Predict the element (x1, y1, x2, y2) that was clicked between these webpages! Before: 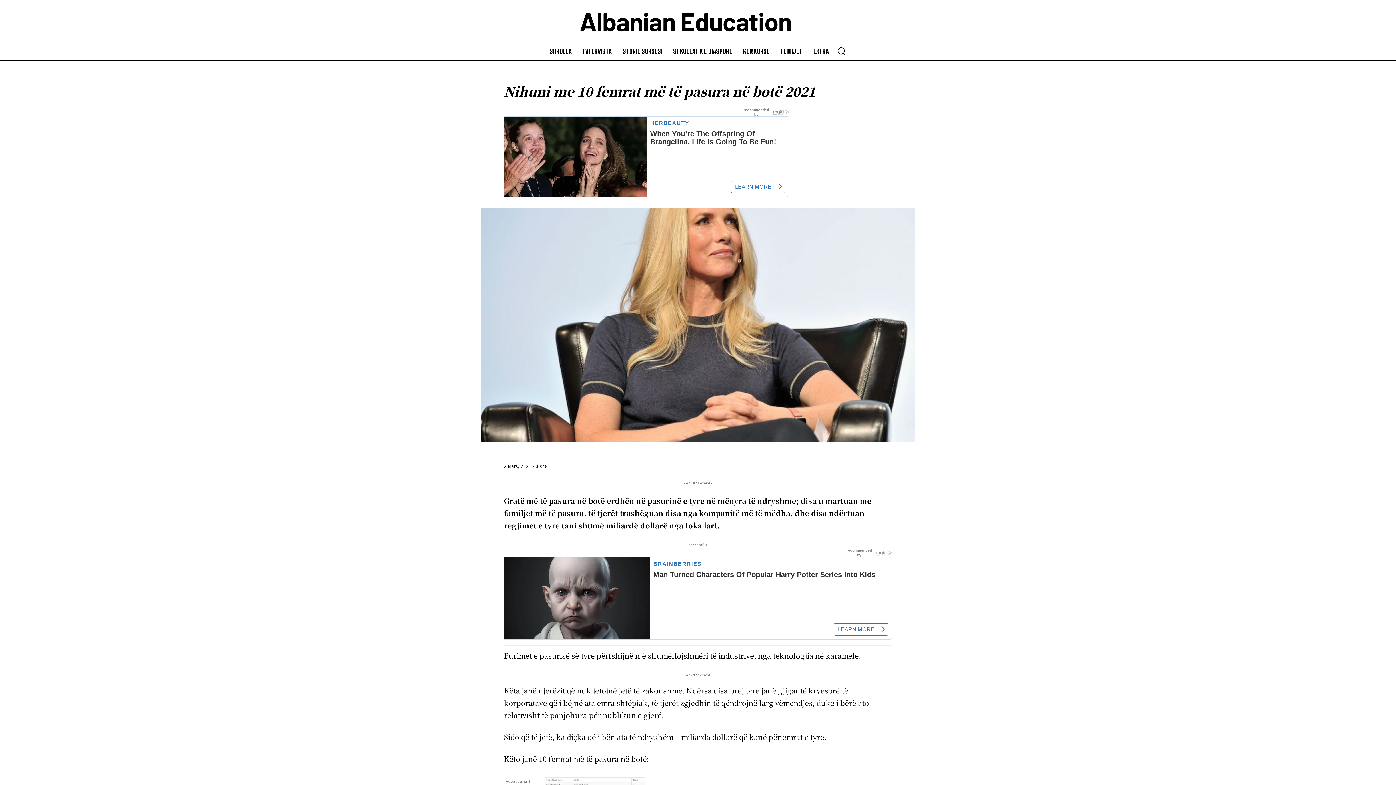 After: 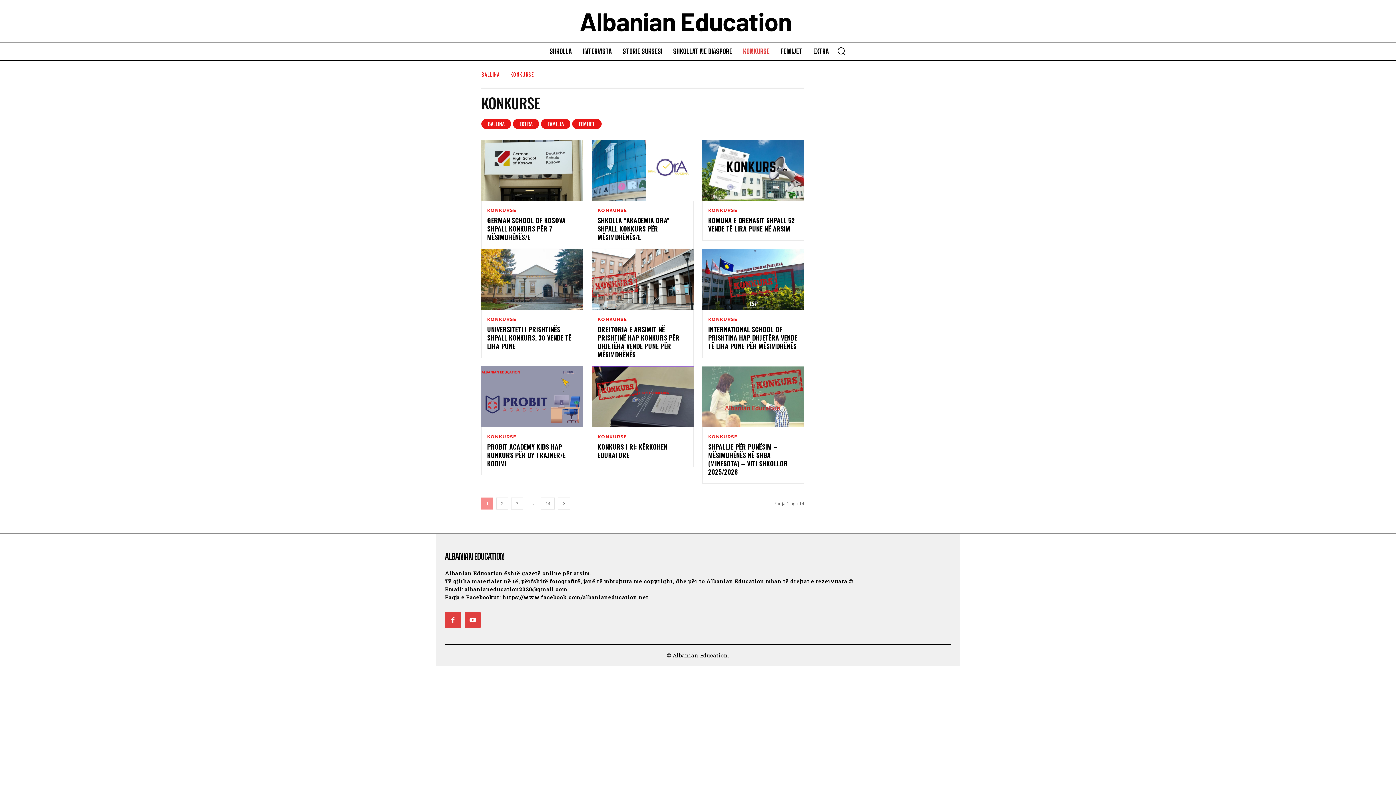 Action: label: KONKURSE bbox: (739, 42, 773, 60)